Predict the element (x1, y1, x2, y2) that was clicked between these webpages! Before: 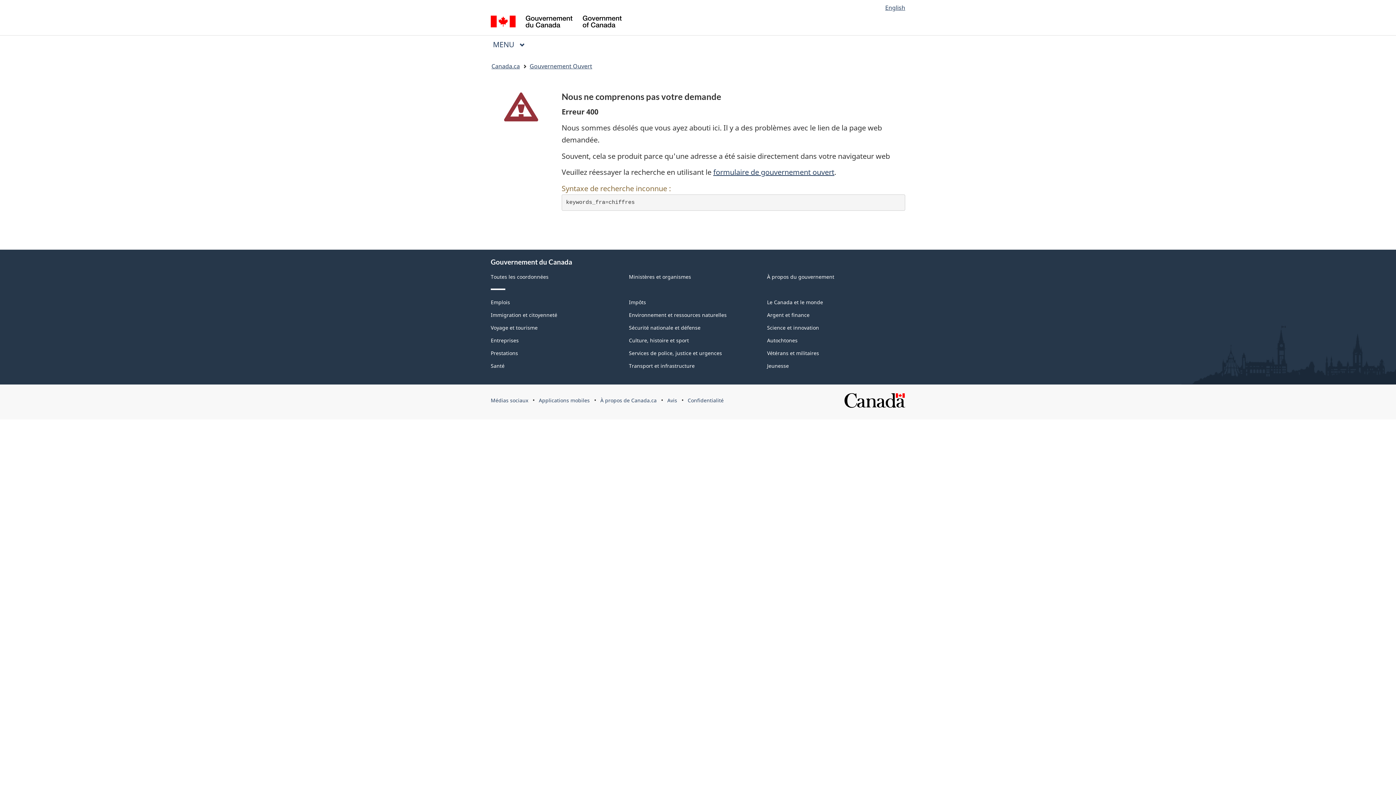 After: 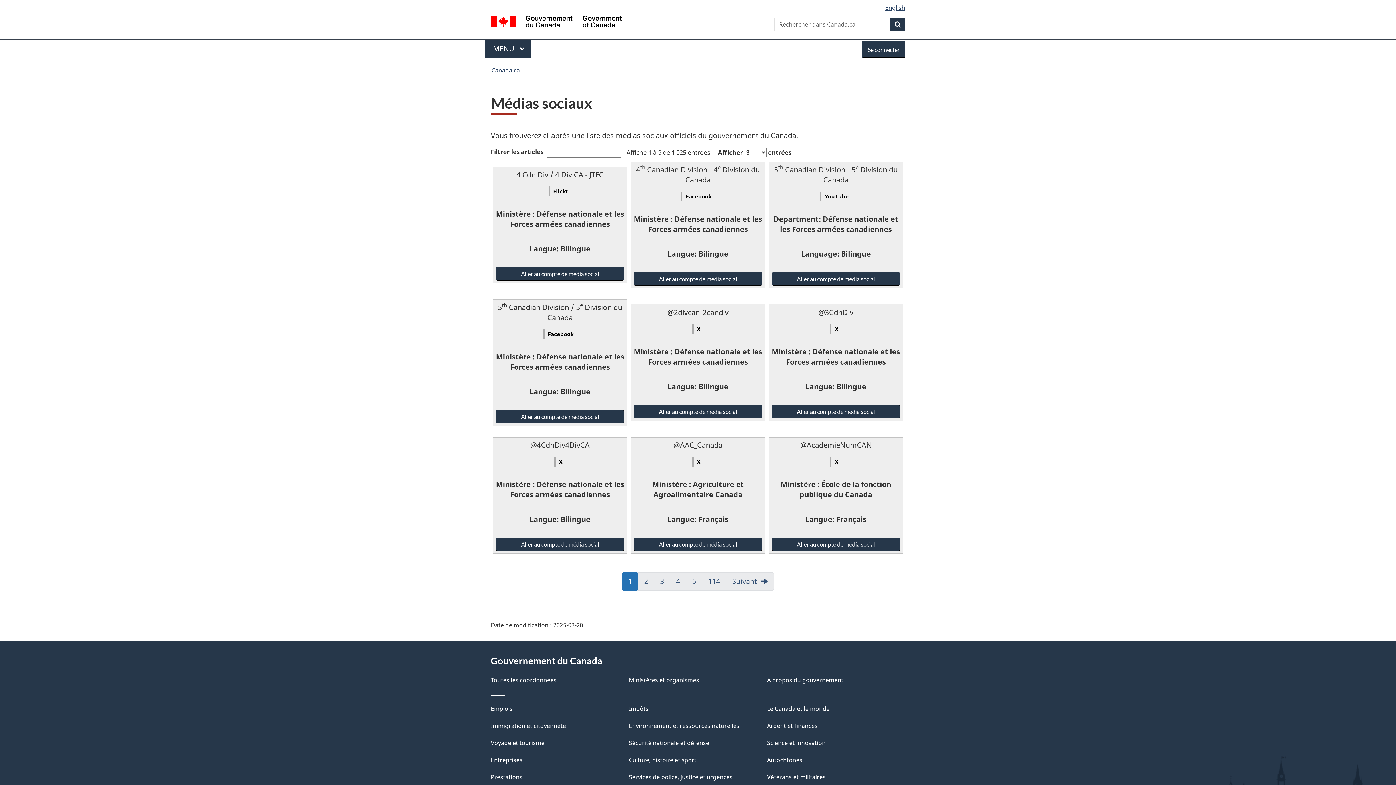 Action: bbox: (490, 397, 528, 404) label: Médias sociaux